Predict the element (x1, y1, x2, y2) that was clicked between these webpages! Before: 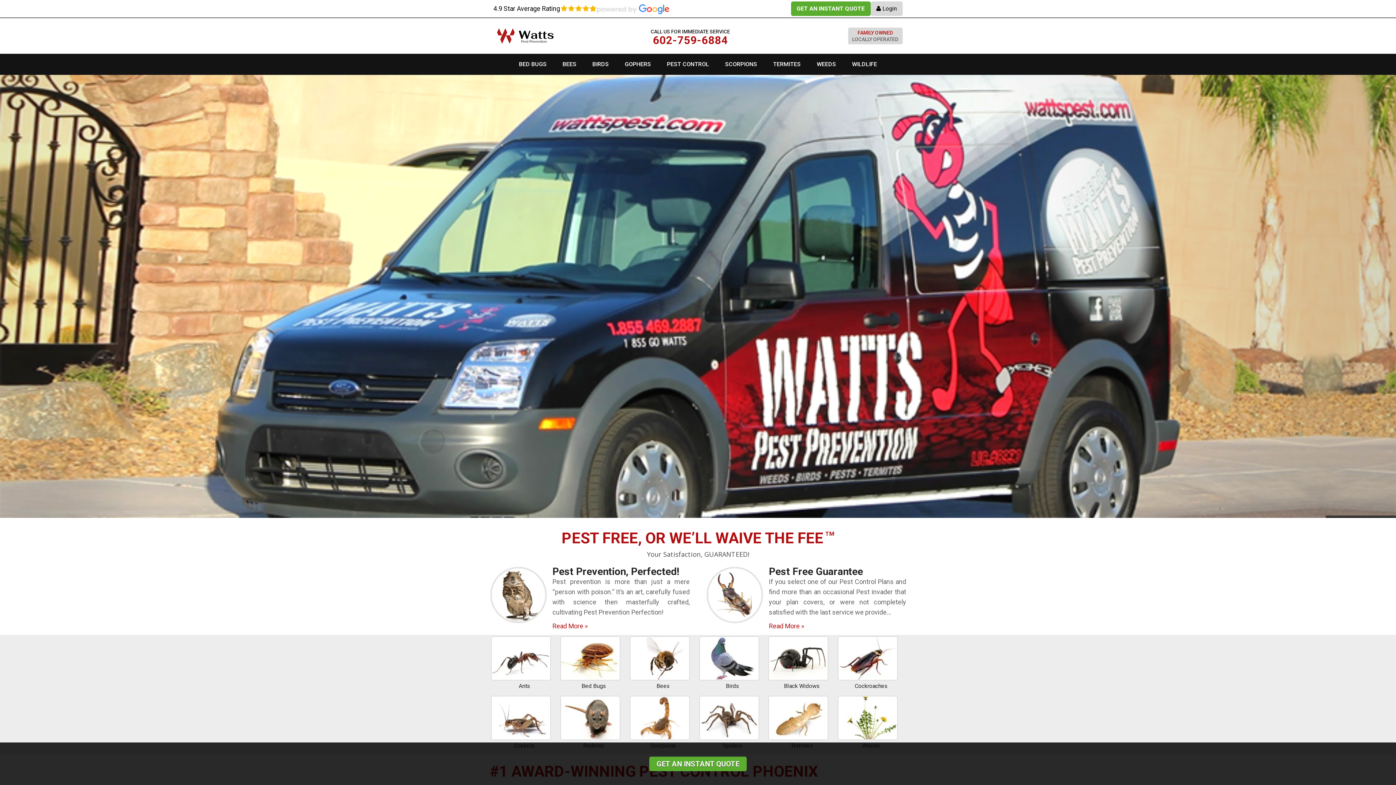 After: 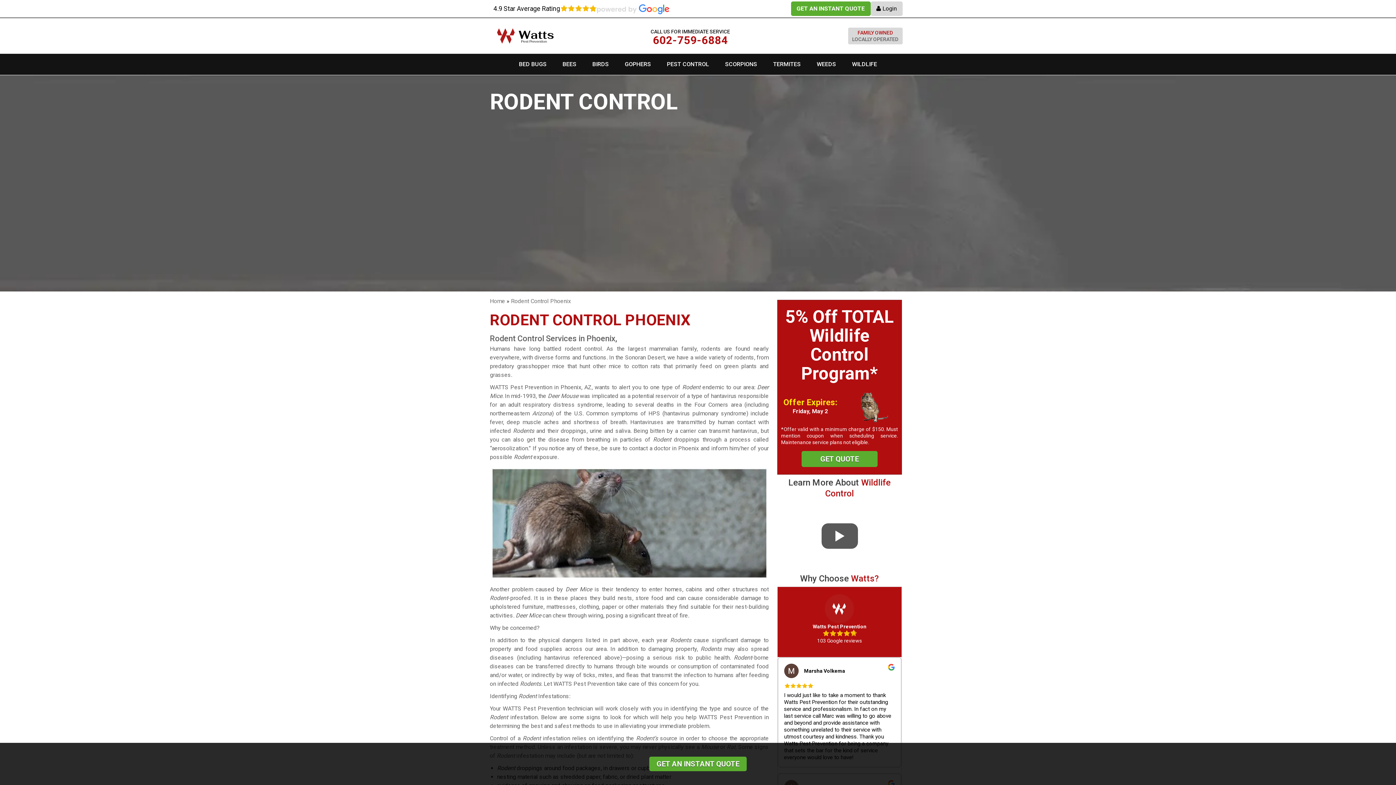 Action: bbox: (560, 696, 620, 740)